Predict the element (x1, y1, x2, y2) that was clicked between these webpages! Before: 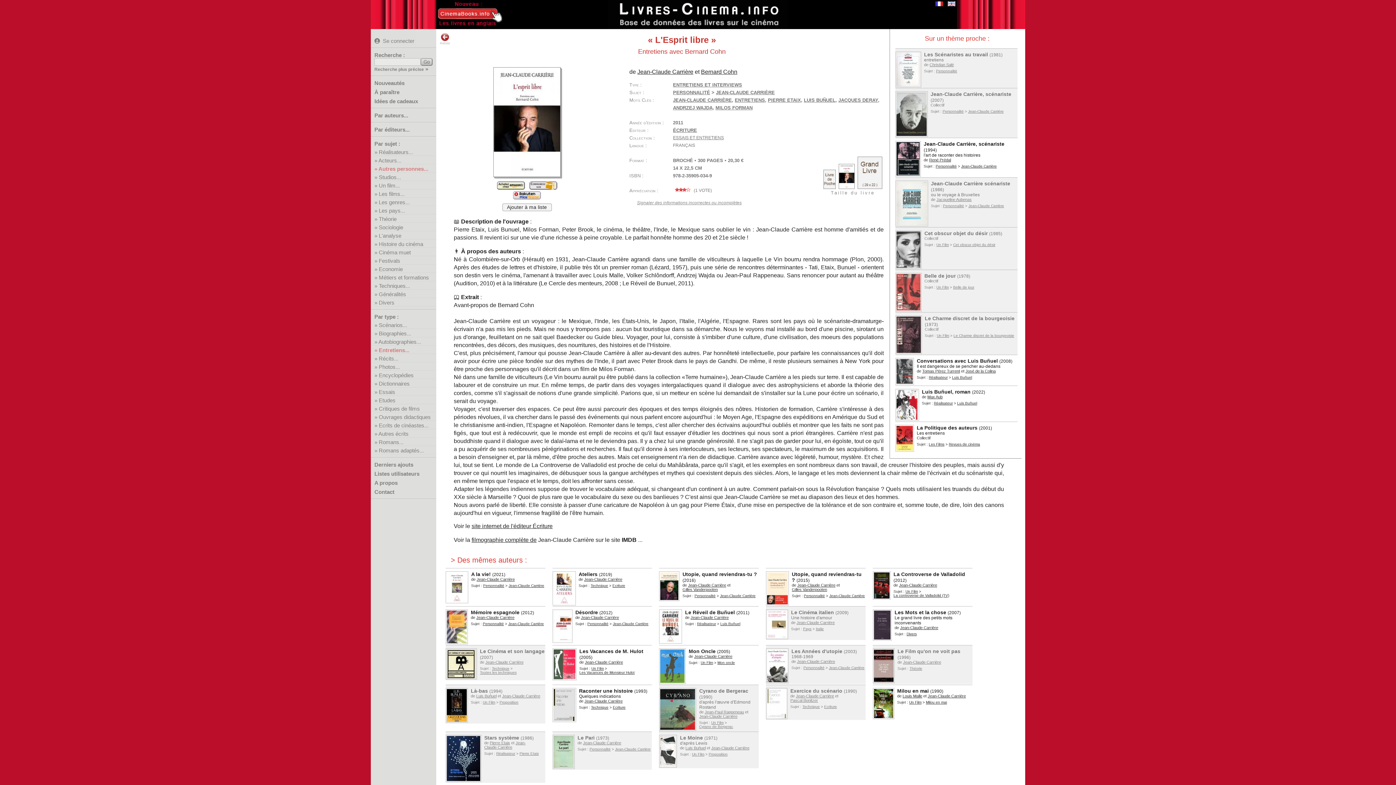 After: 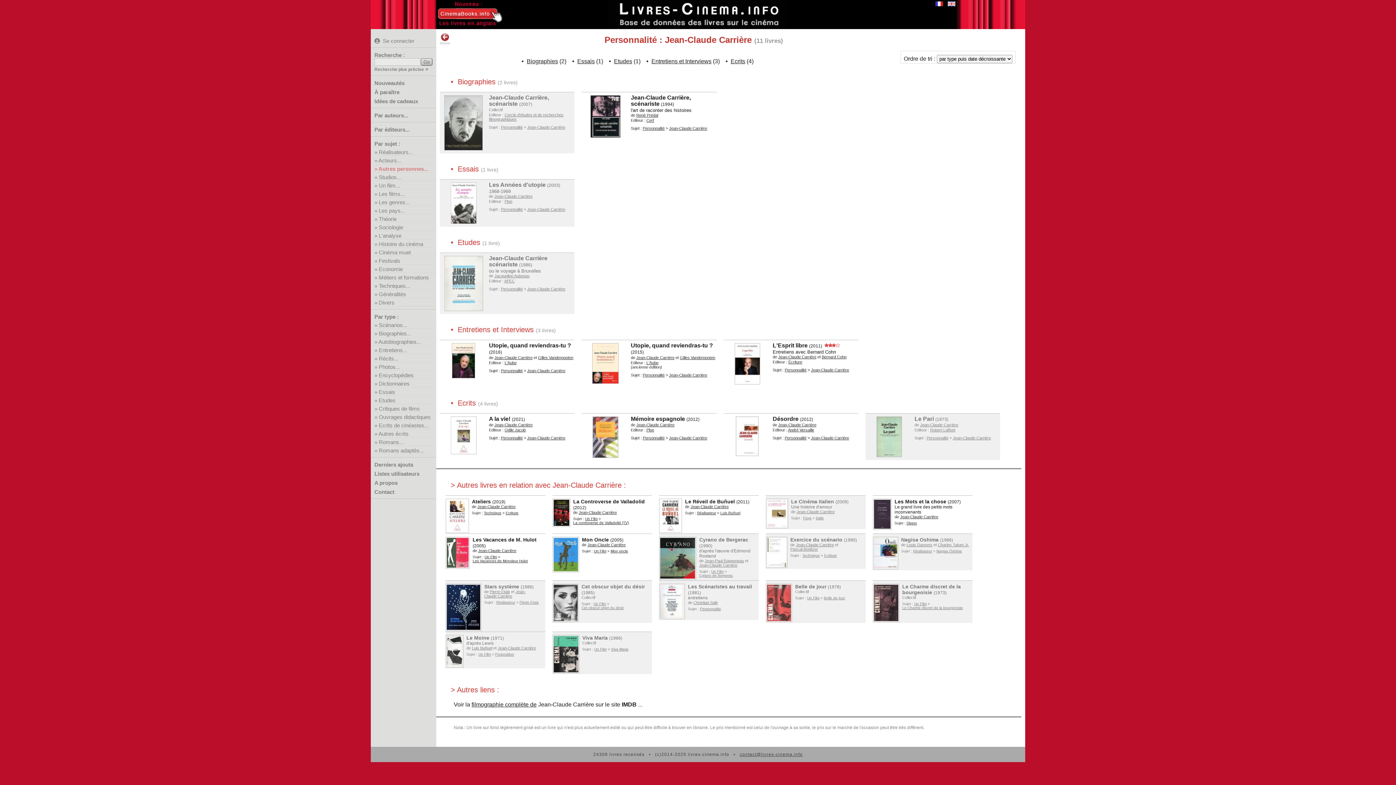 Action: bbox: (615, 747, 650, 751) label: Jean-Claude Carrière